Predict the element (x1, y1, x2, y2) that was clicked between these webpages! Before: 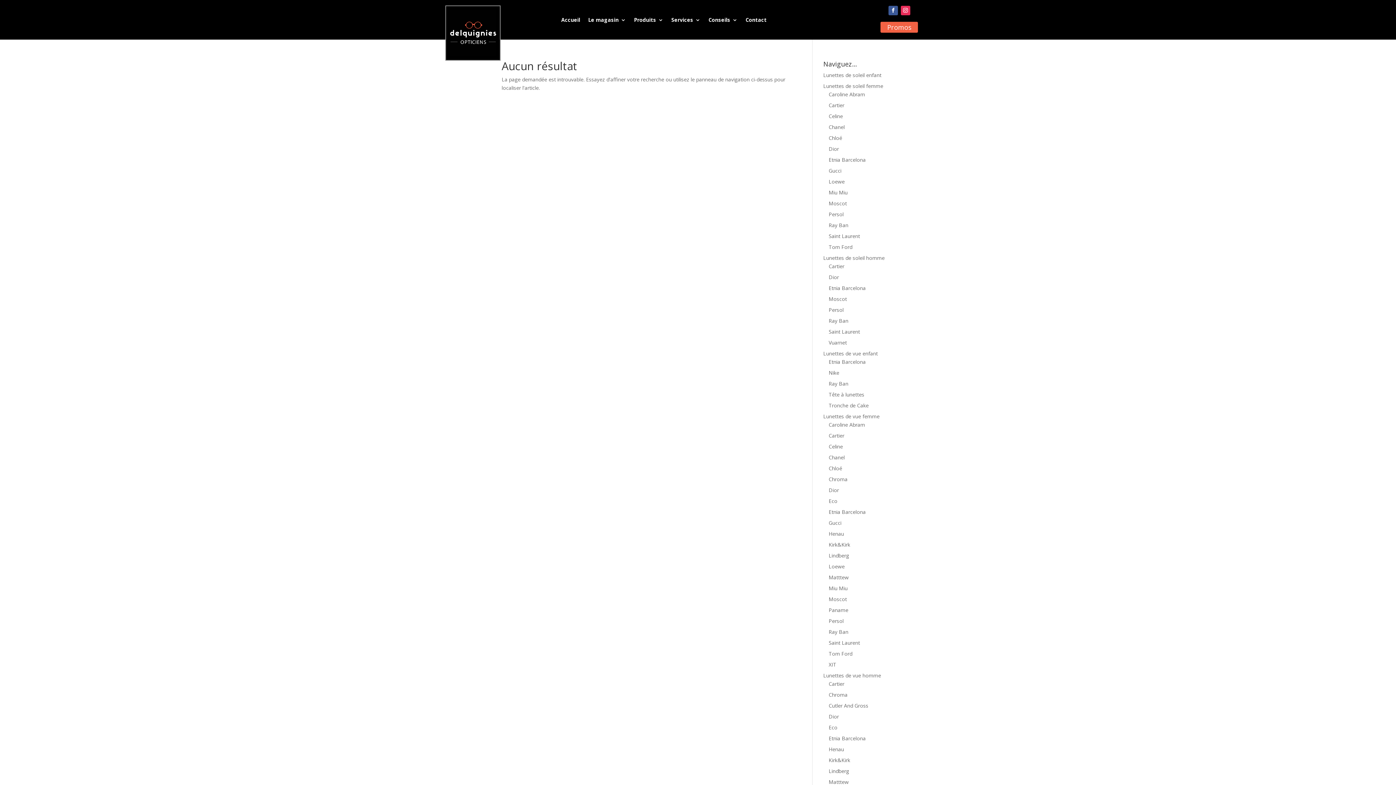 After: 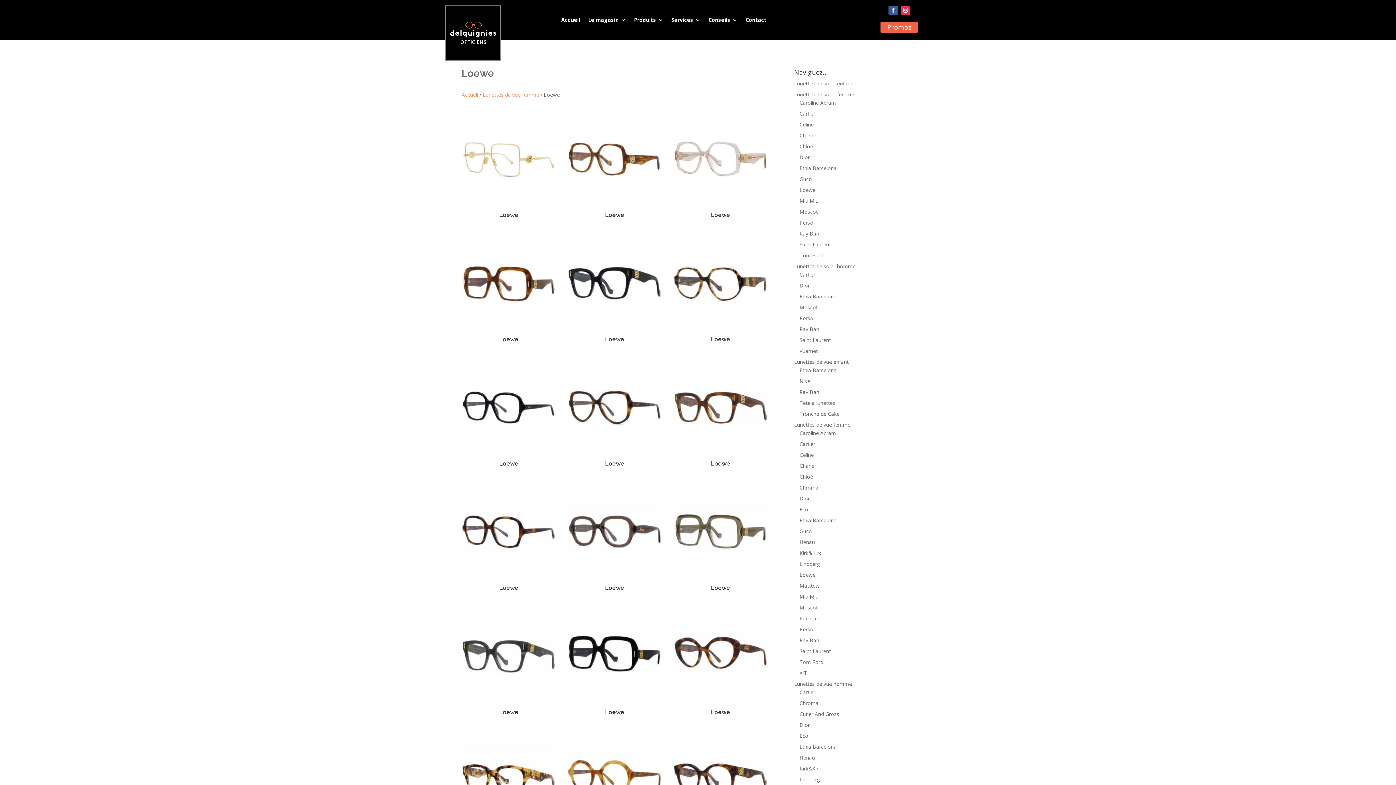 Action: label: Loewe bbox: (828, 563, 844, 570)